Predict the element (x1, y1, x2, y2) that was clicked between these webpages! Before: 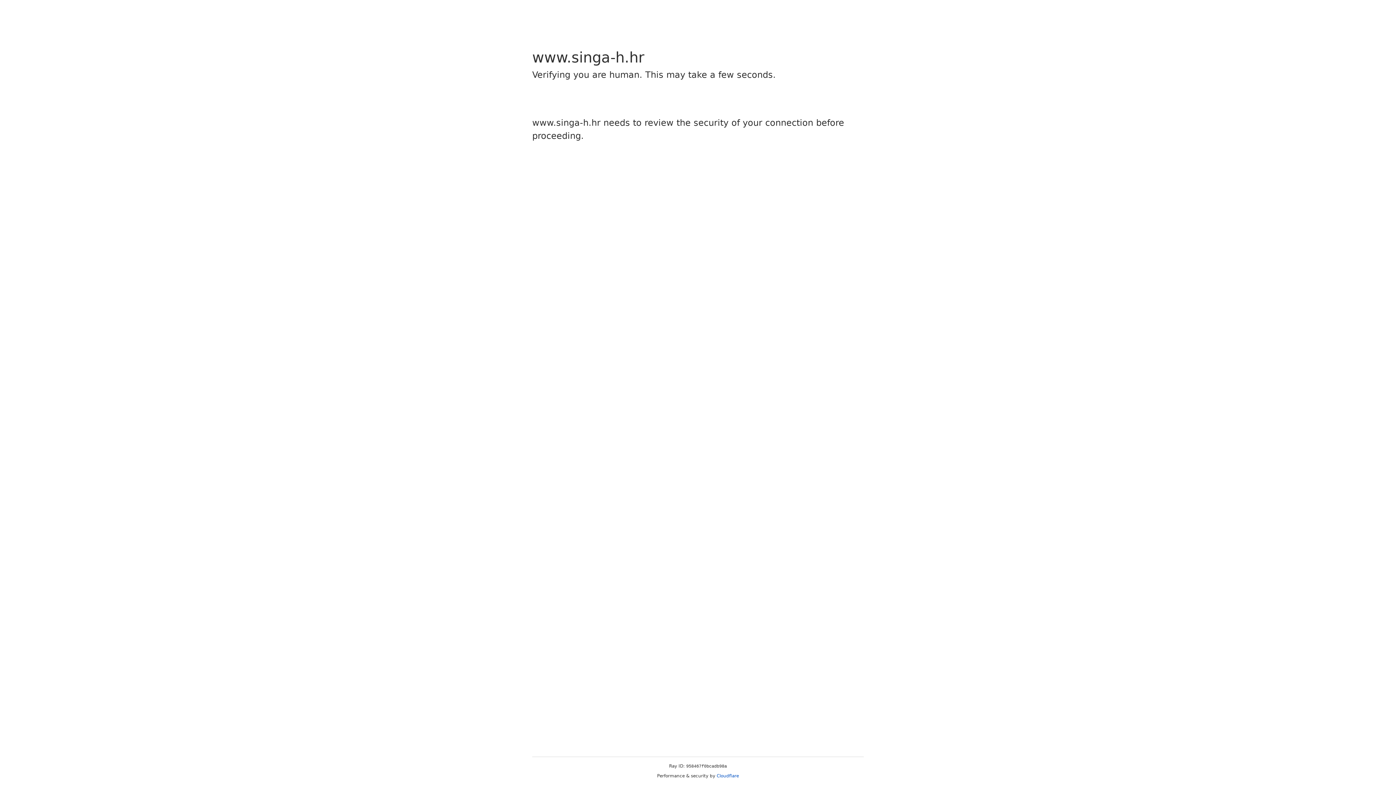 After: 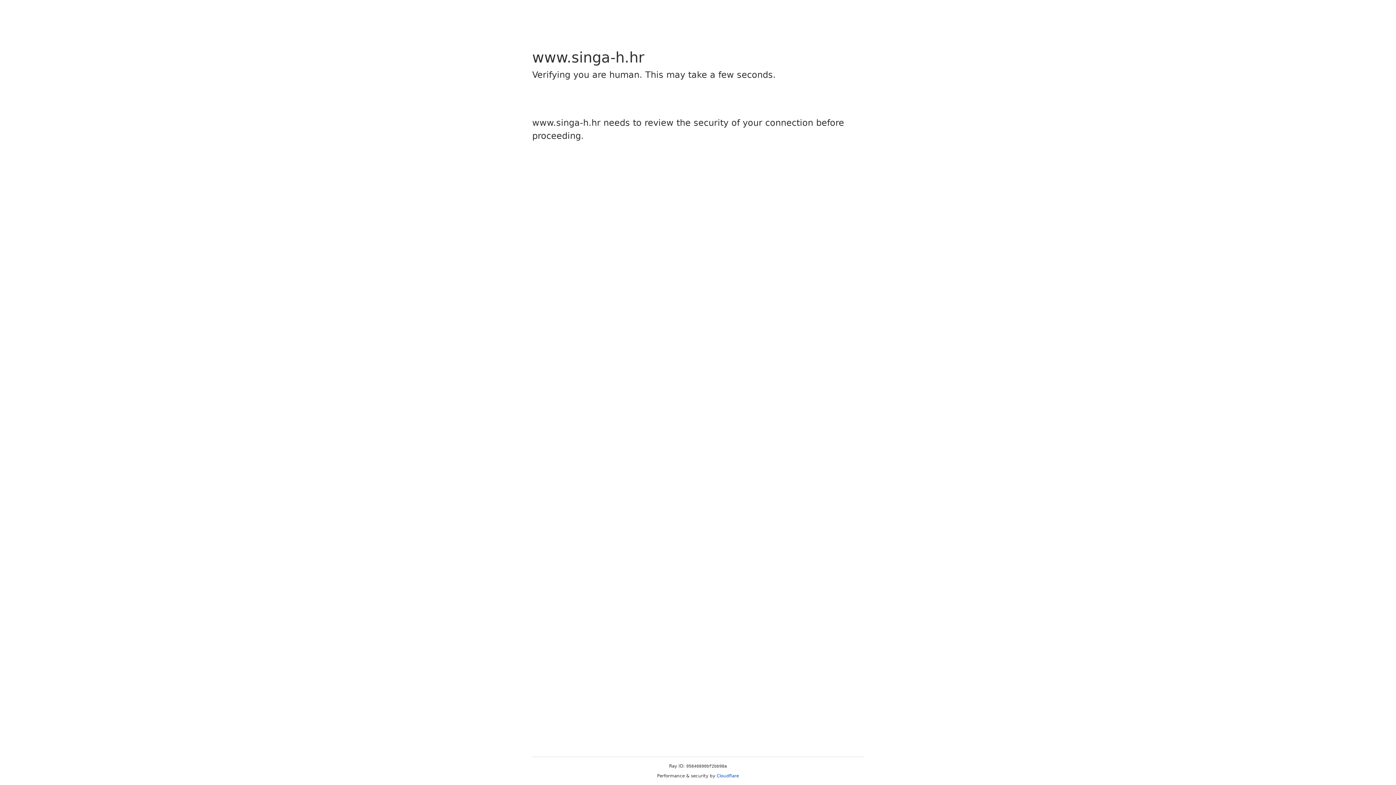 Action: label: Cloudflare bbox: (716, 773, 739, 778)